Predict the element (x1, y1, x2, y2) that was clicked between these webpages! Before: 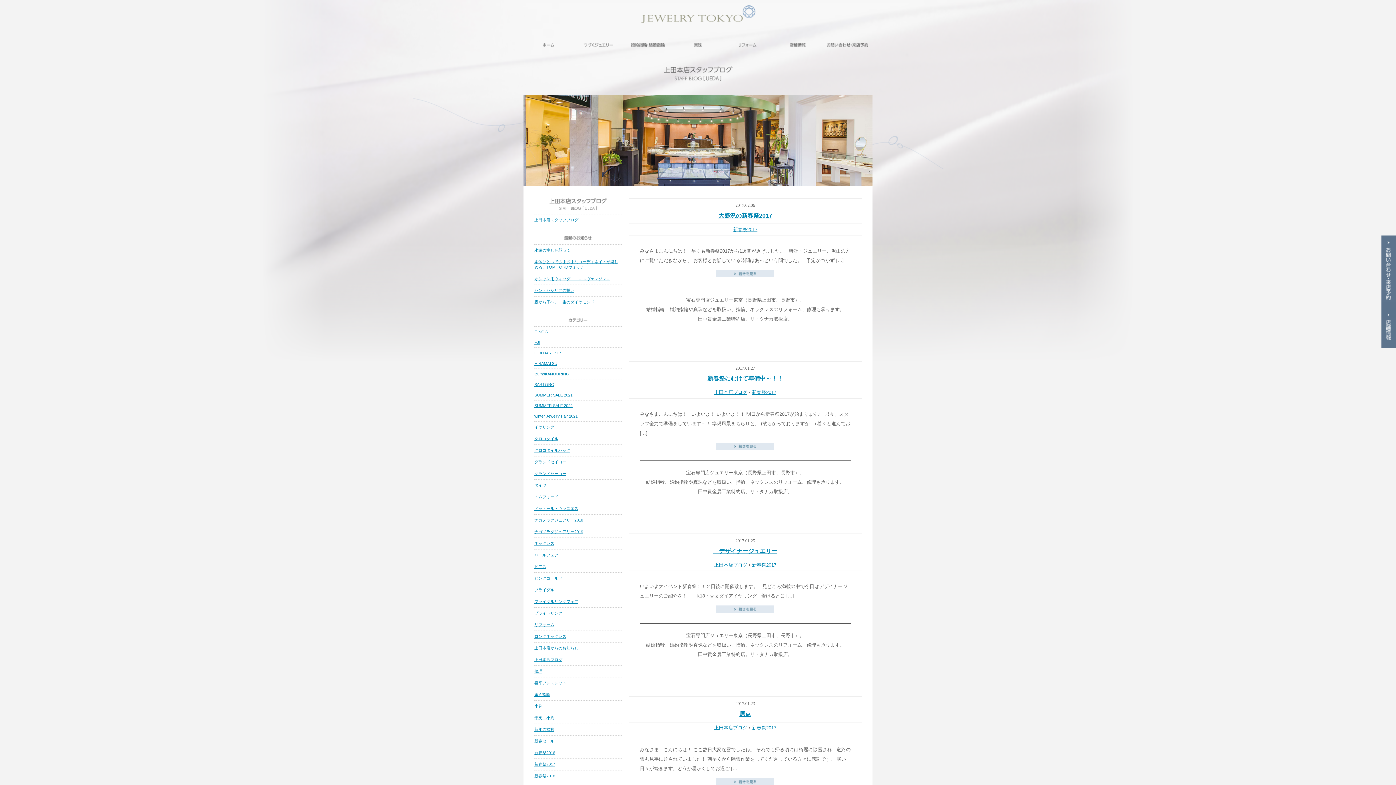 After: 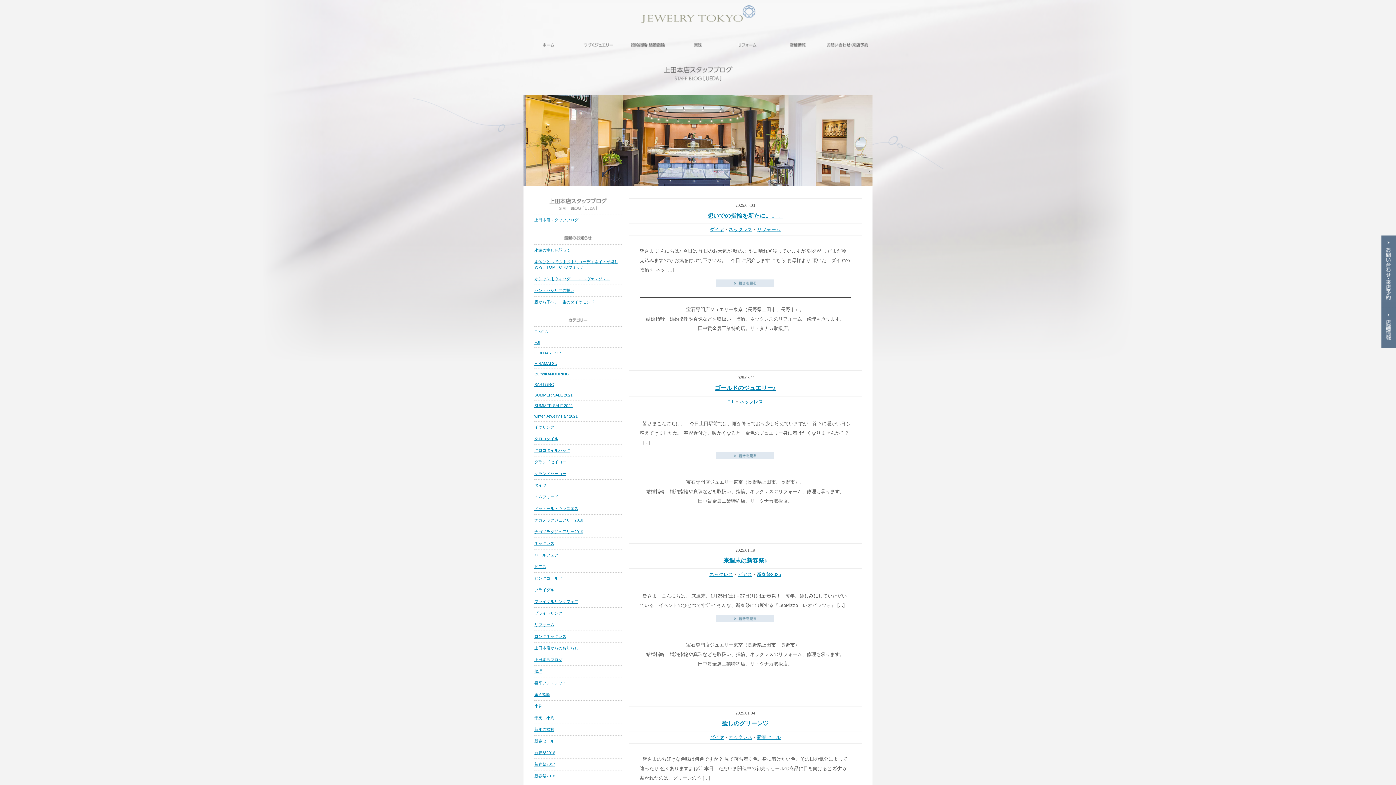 Action: bbox: (534, 541, 554, 545) label: ネックレス